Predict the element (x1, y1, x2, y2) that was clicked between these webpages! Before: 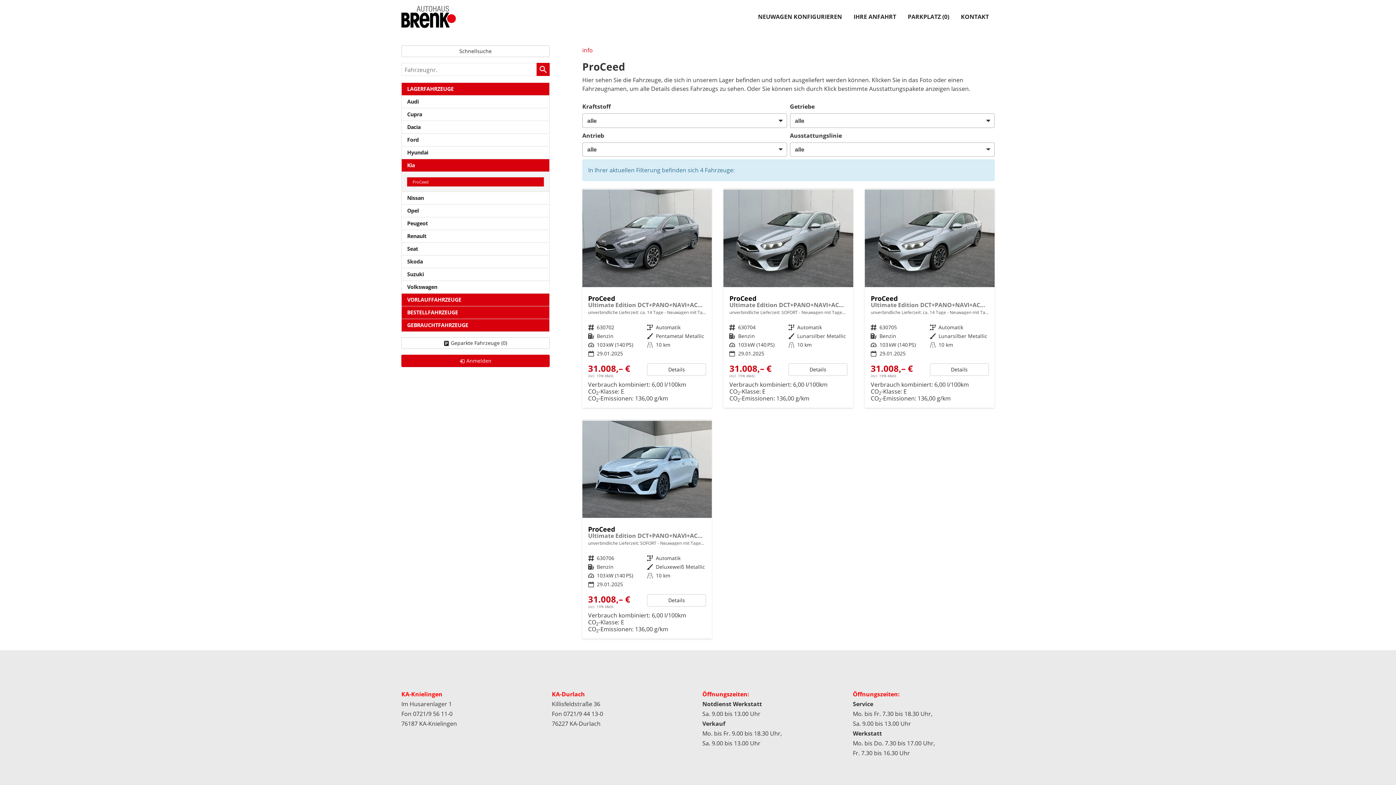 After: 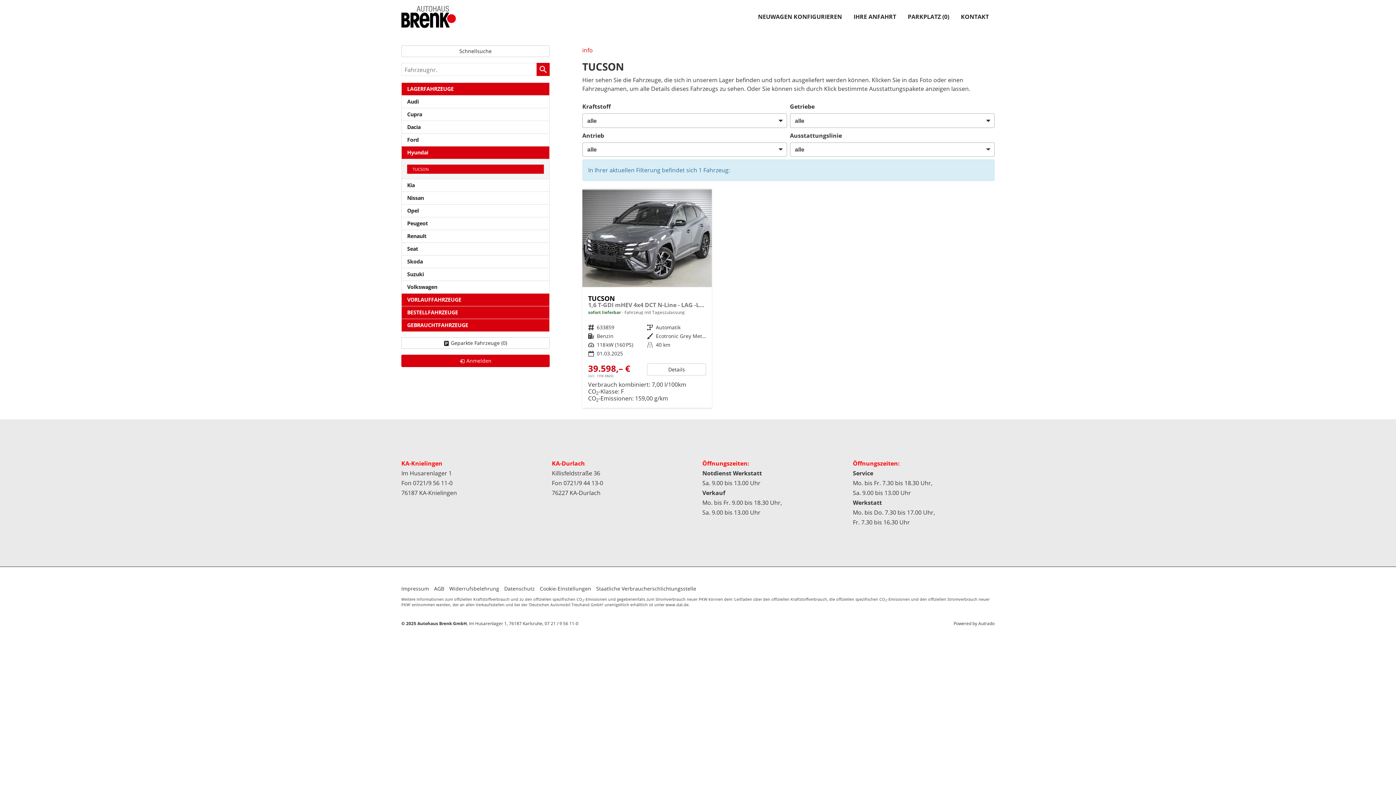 Action: label: Hyundai bbox: (401, 146, 549, 159)